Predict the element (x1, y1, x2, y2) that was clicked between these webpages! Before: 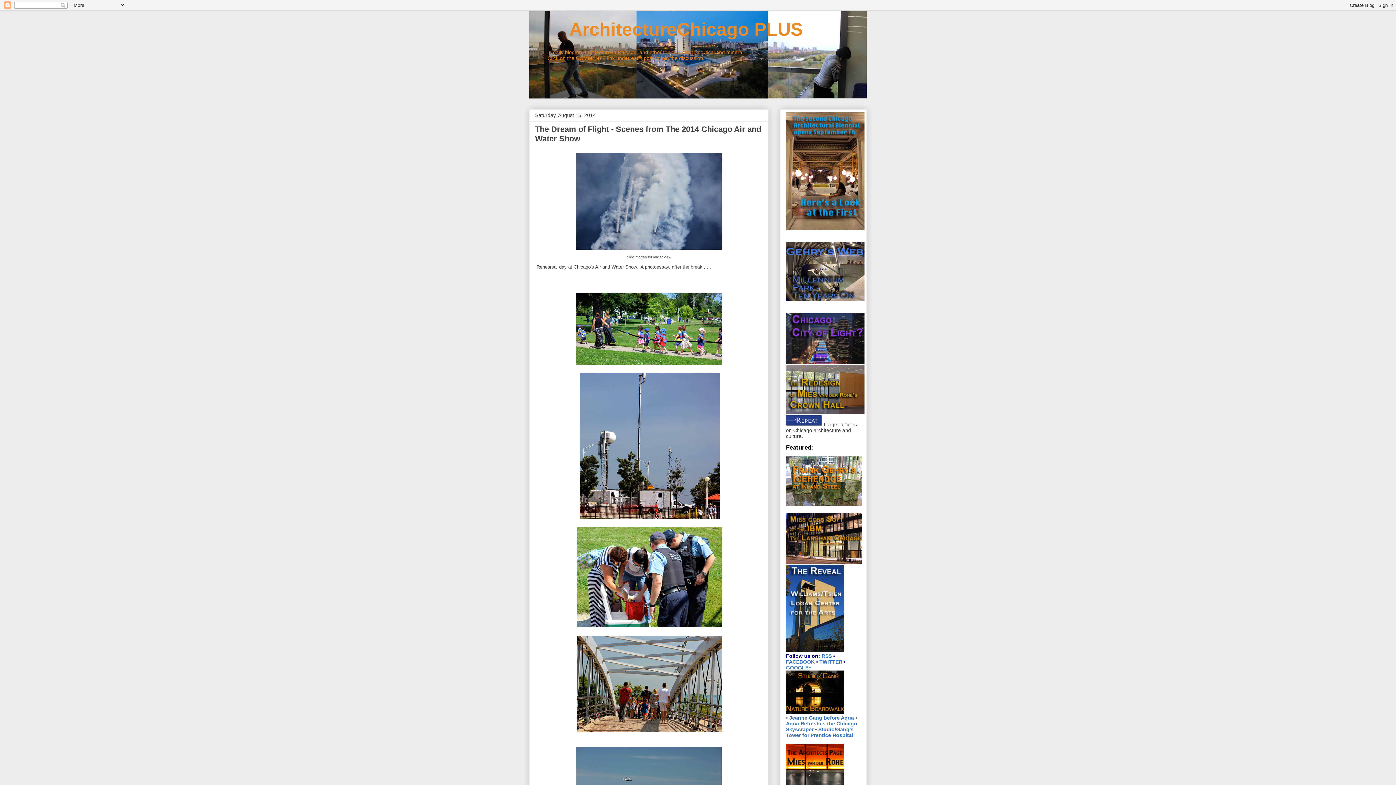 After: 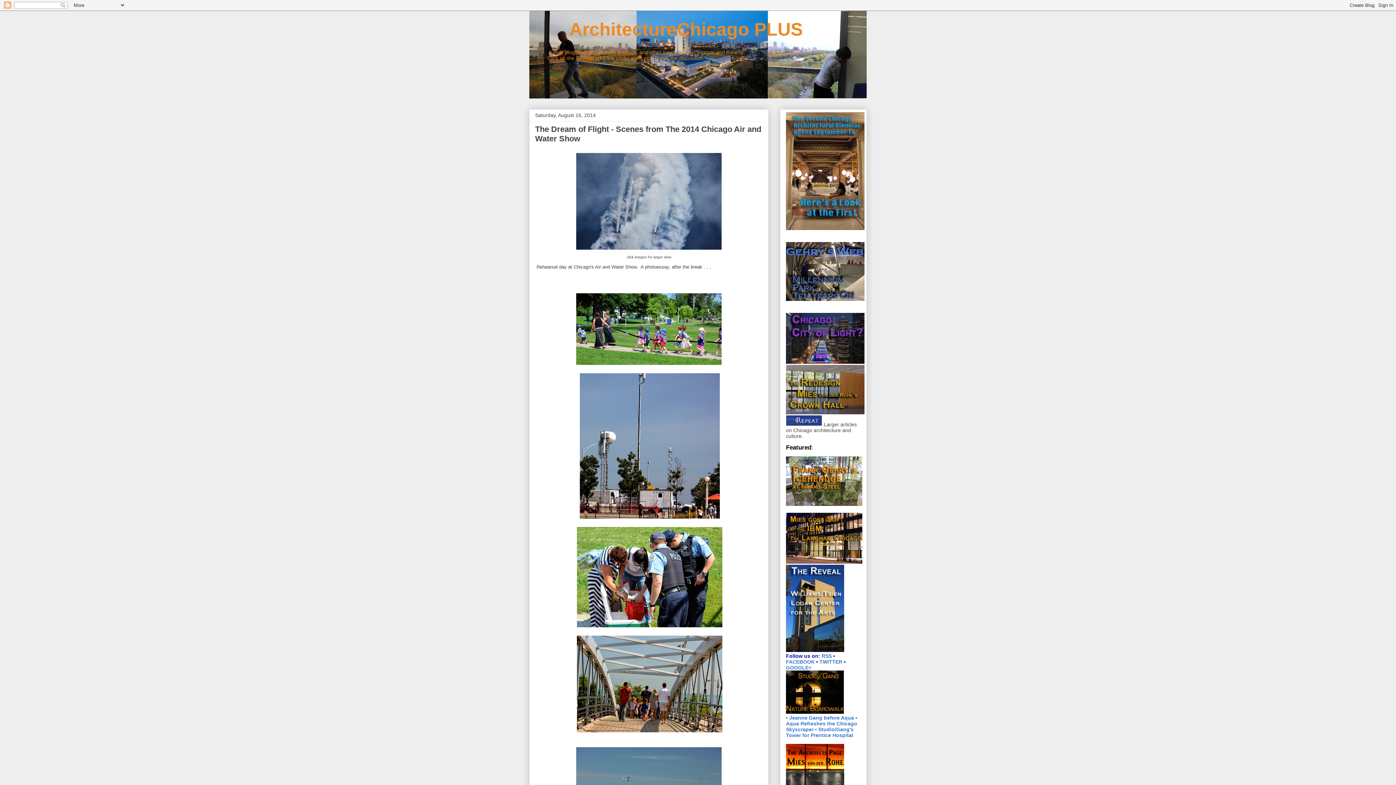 Action: bbox: (786, 501, 862, 507)